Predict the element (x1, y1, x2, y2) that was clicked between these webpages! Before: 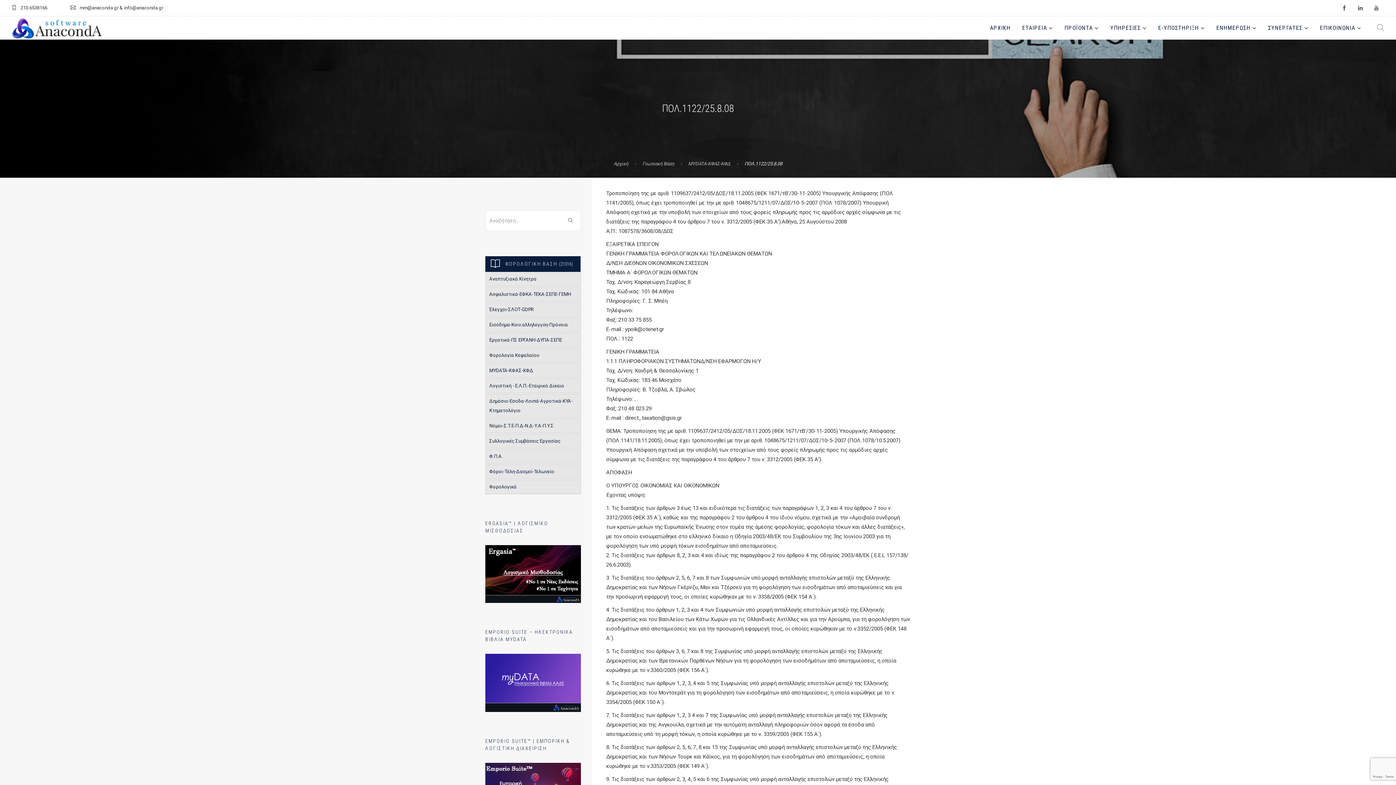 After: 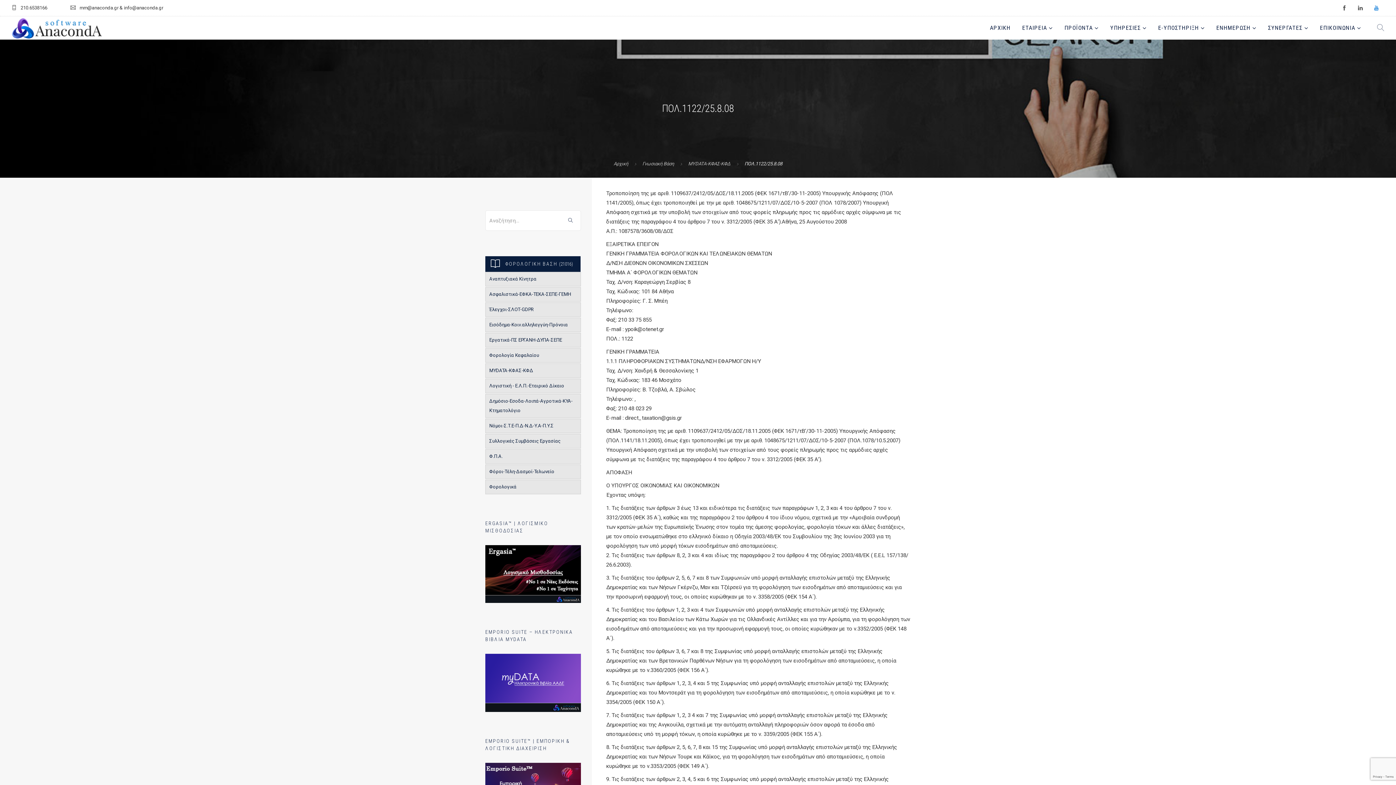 Action: bbox: (1368, 0, 1384, 16)